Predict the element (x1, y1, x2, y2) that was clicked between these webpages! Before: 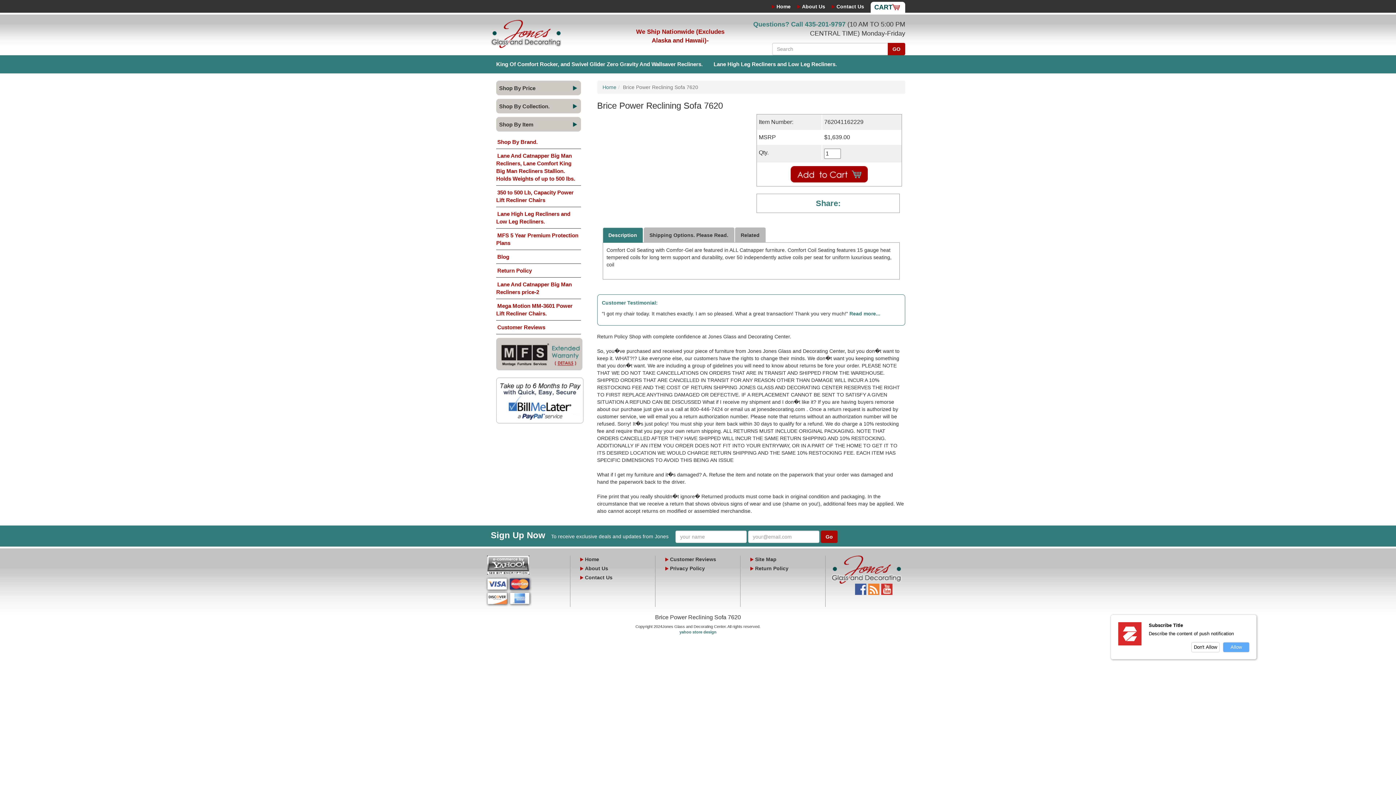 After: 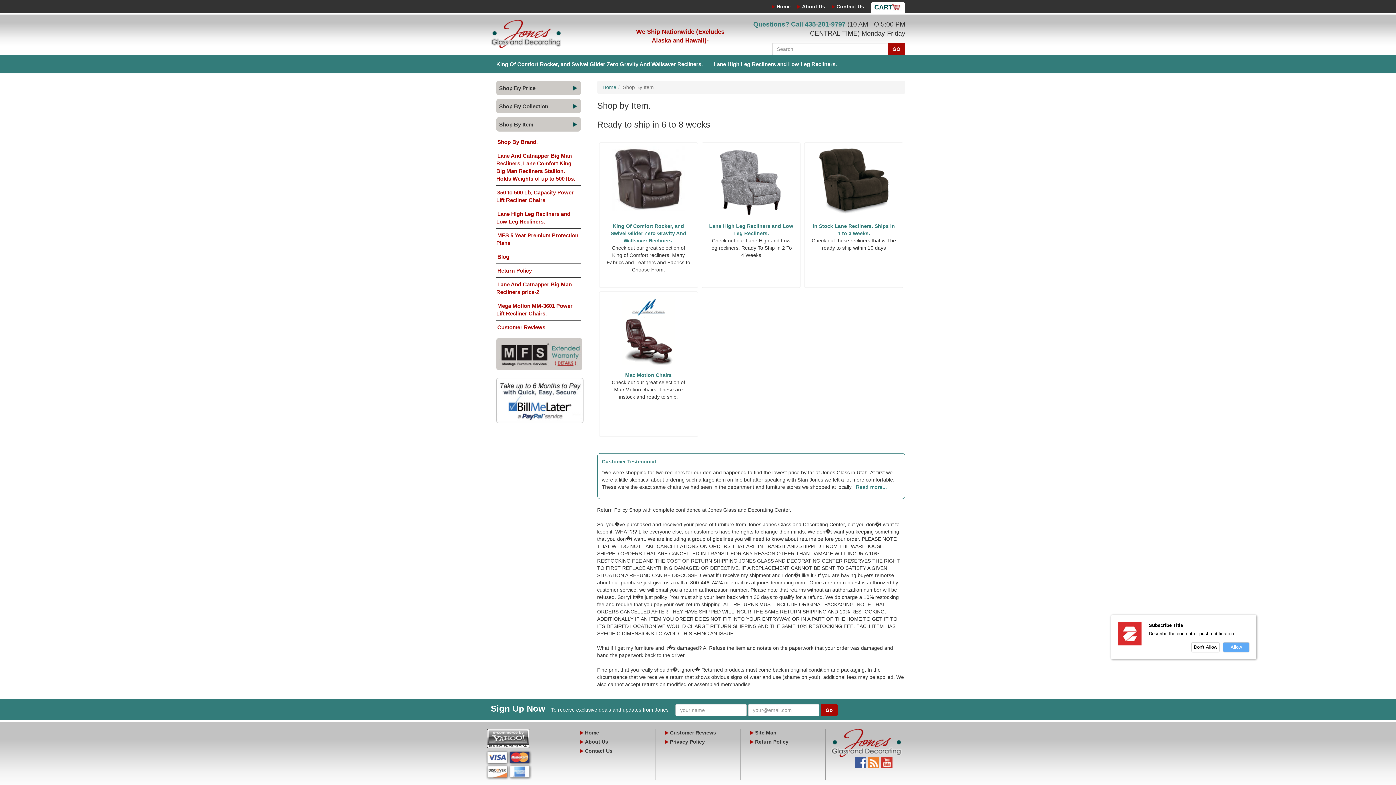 Action: label: Shop By Item bbox: (496, 117, 580, 131)